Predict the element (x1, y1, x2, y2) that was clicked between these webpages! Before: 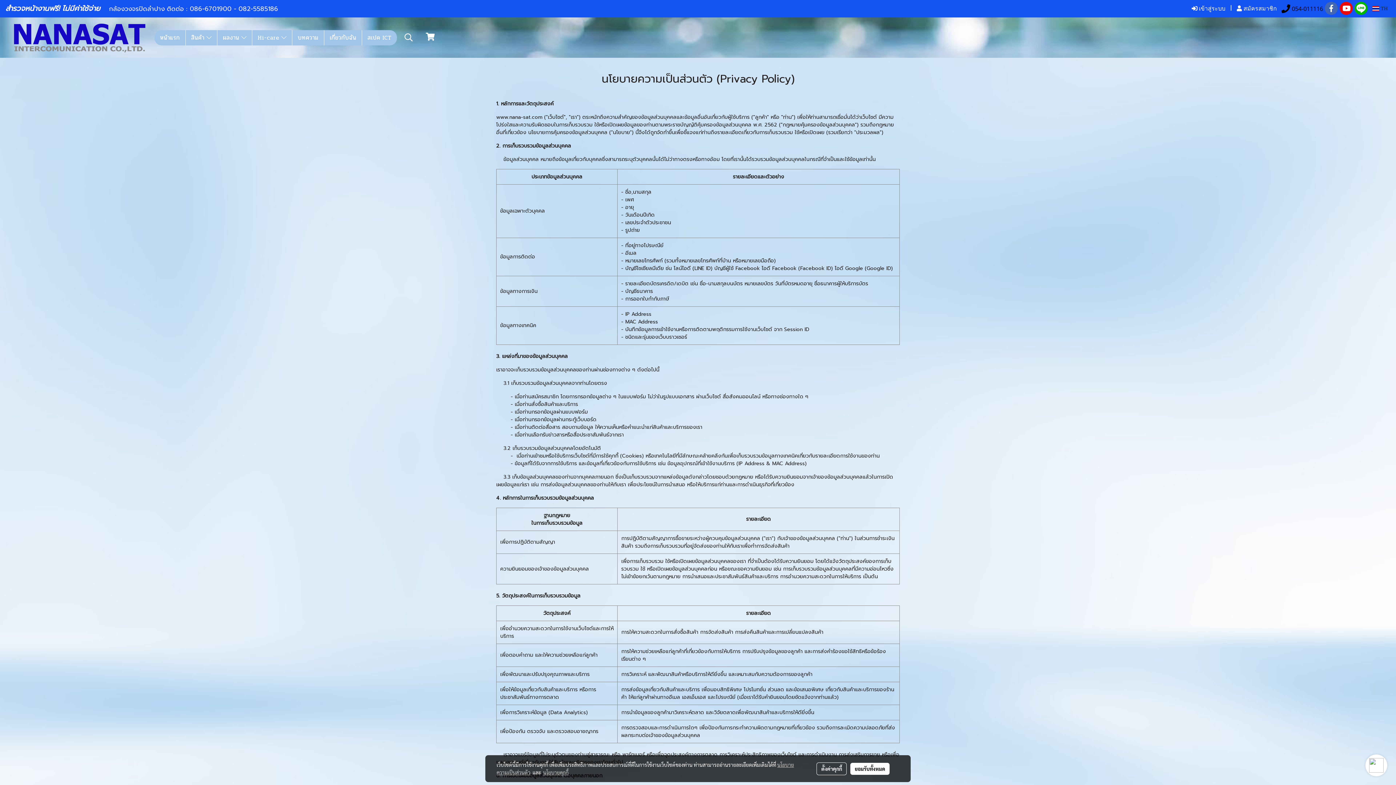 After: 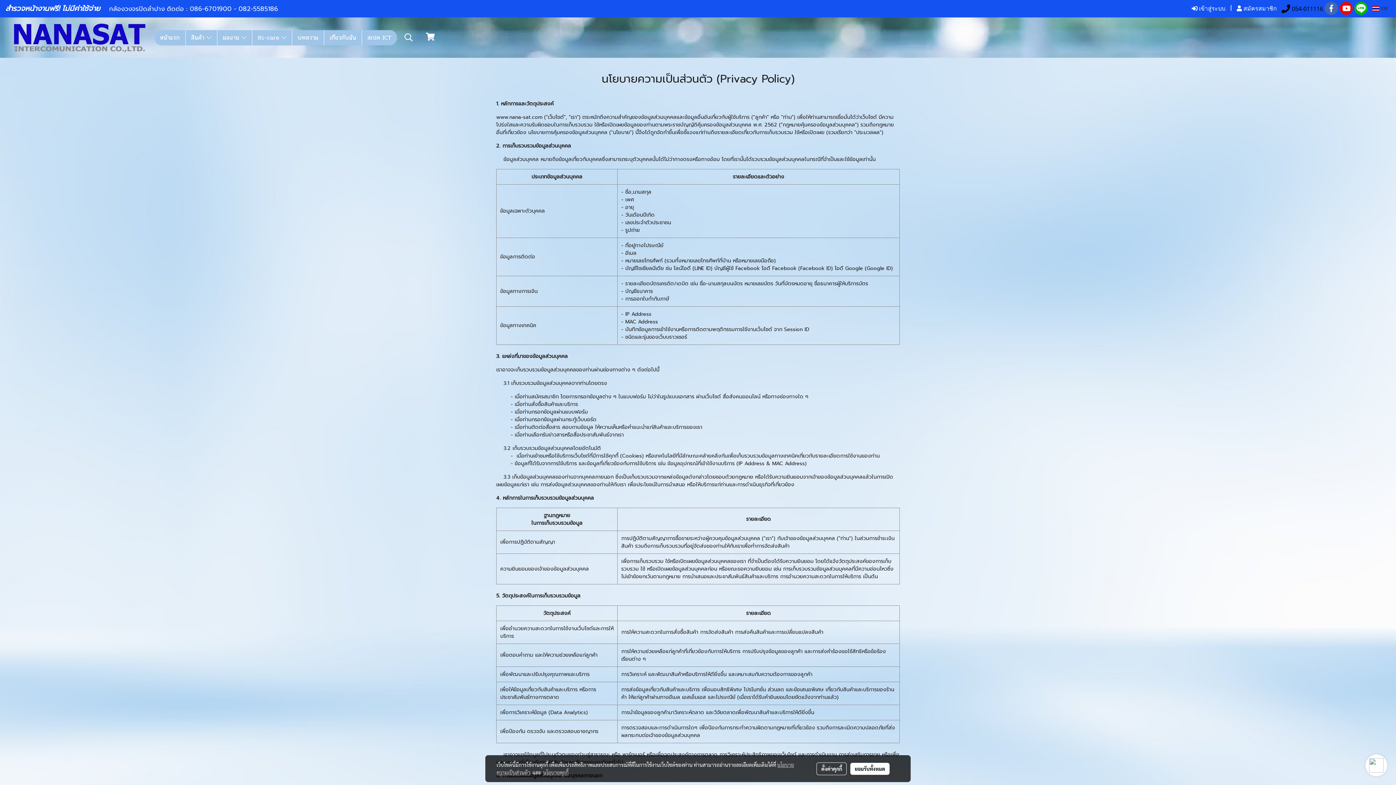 Action: label: นโยบายคุกกี้ bbox: (543, 769, 568, 776)